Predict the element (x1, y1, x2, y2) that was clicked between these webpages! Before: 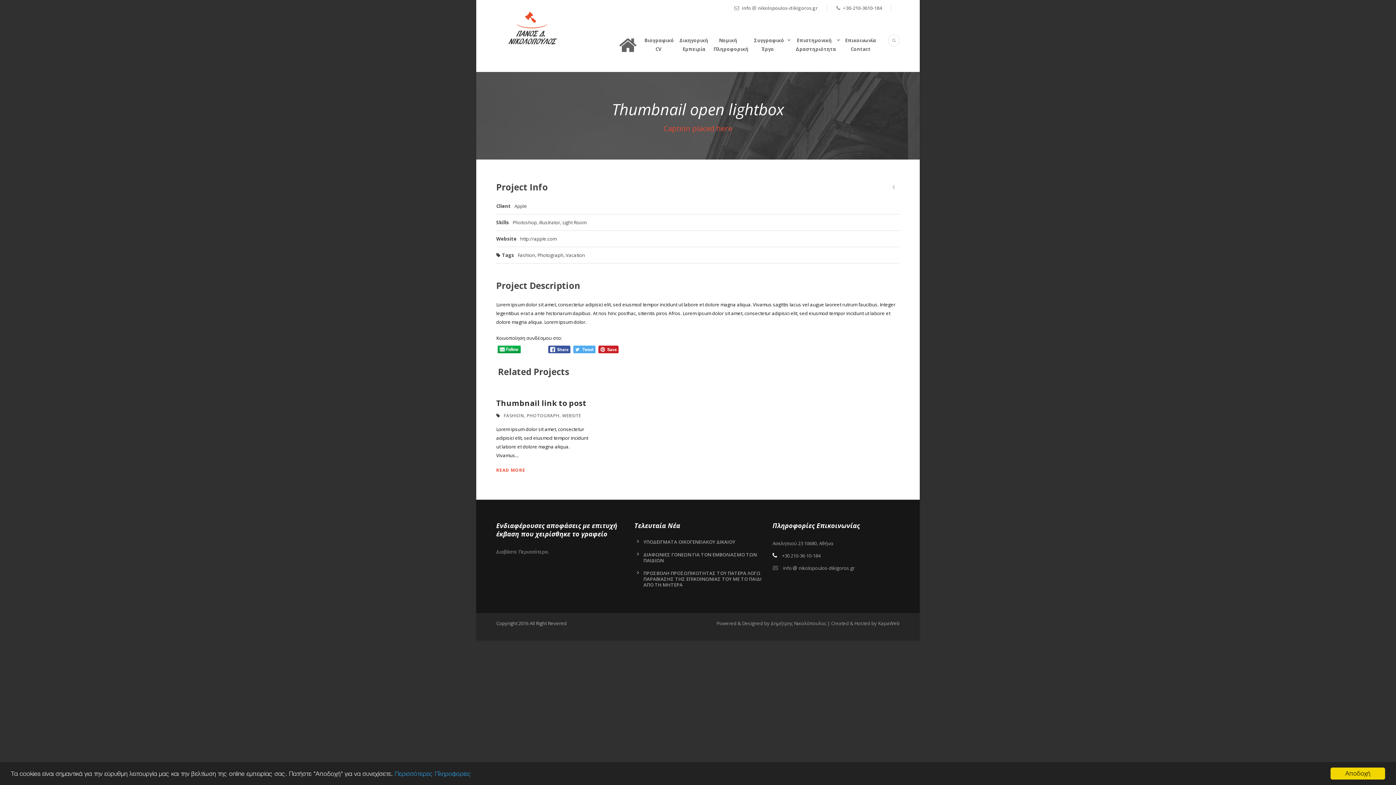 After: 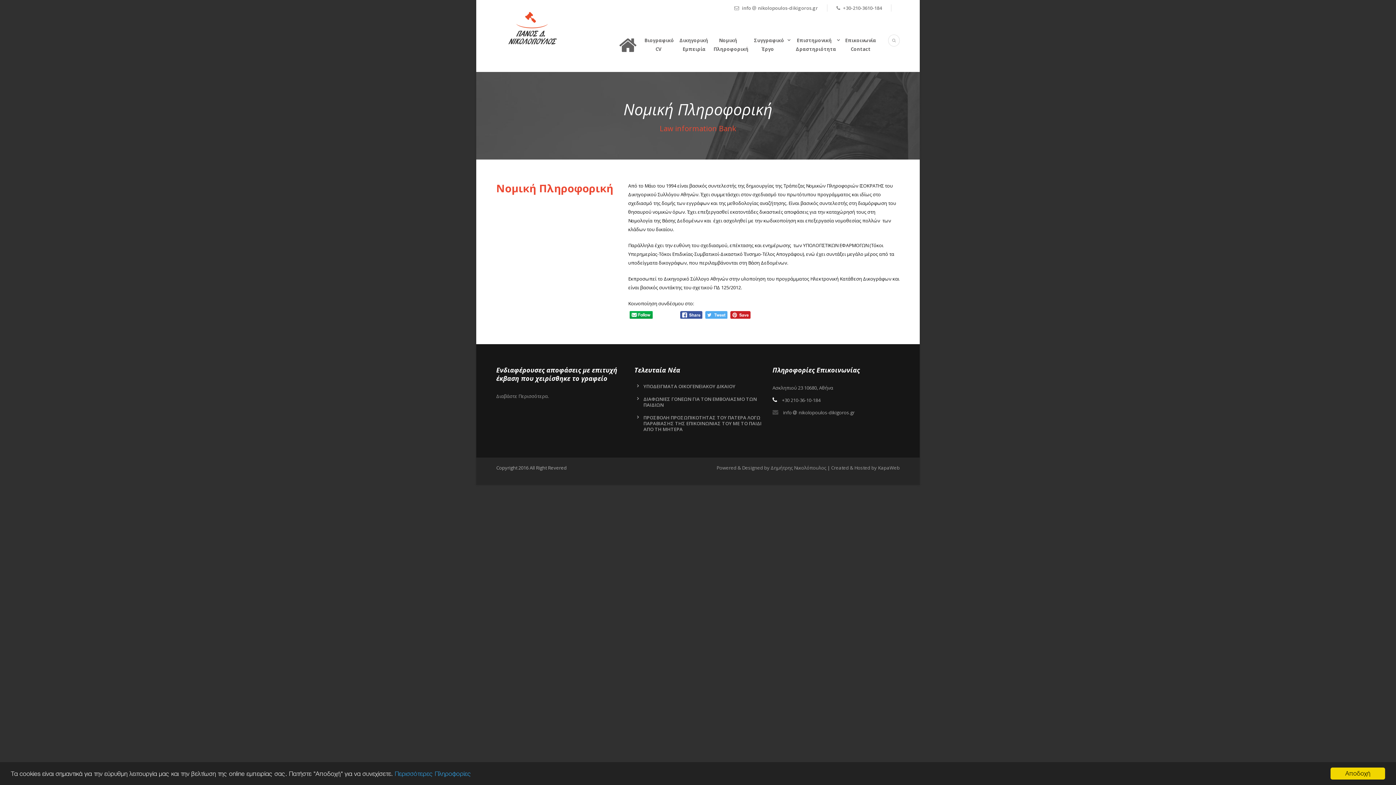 Action: bbox: (708, 36, 748, 70) label:      Νομική
Πληροφορική